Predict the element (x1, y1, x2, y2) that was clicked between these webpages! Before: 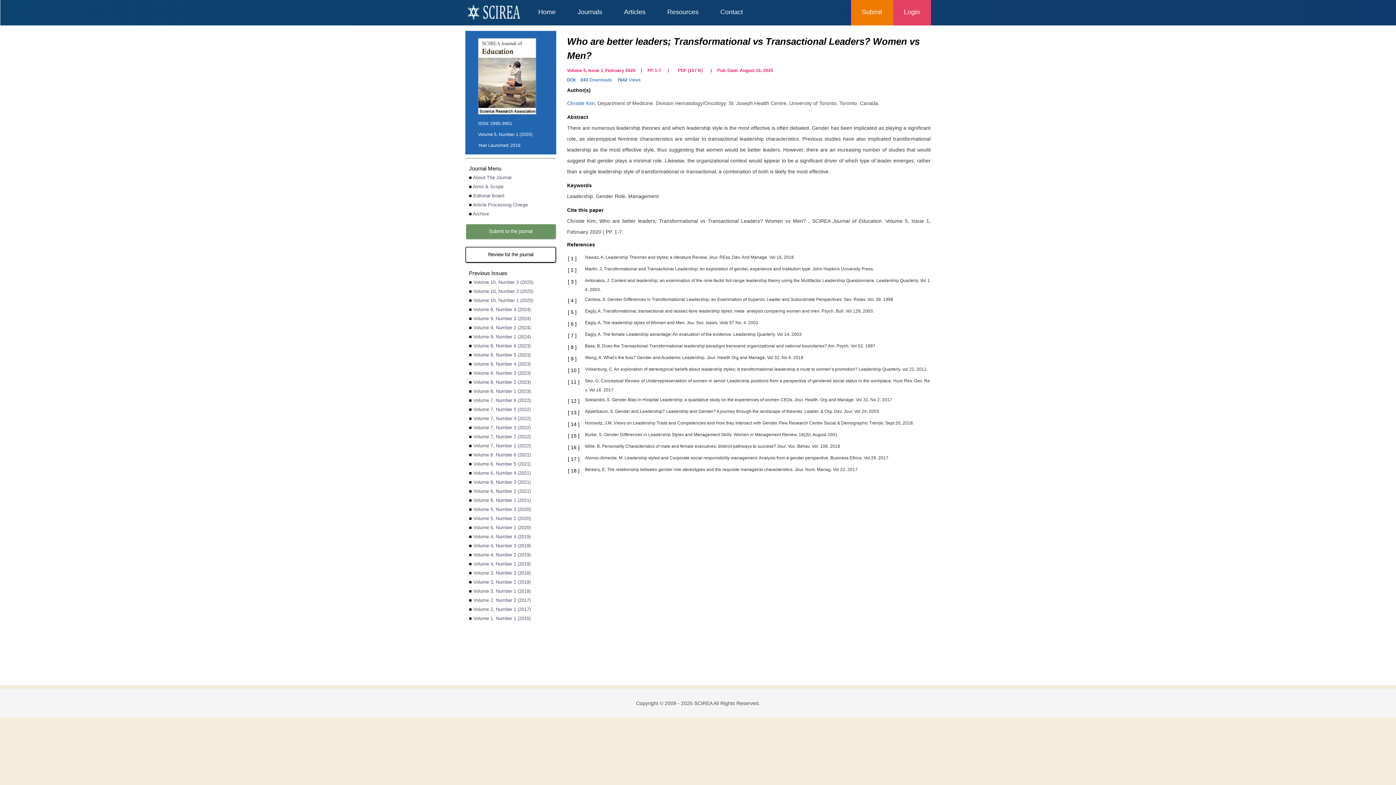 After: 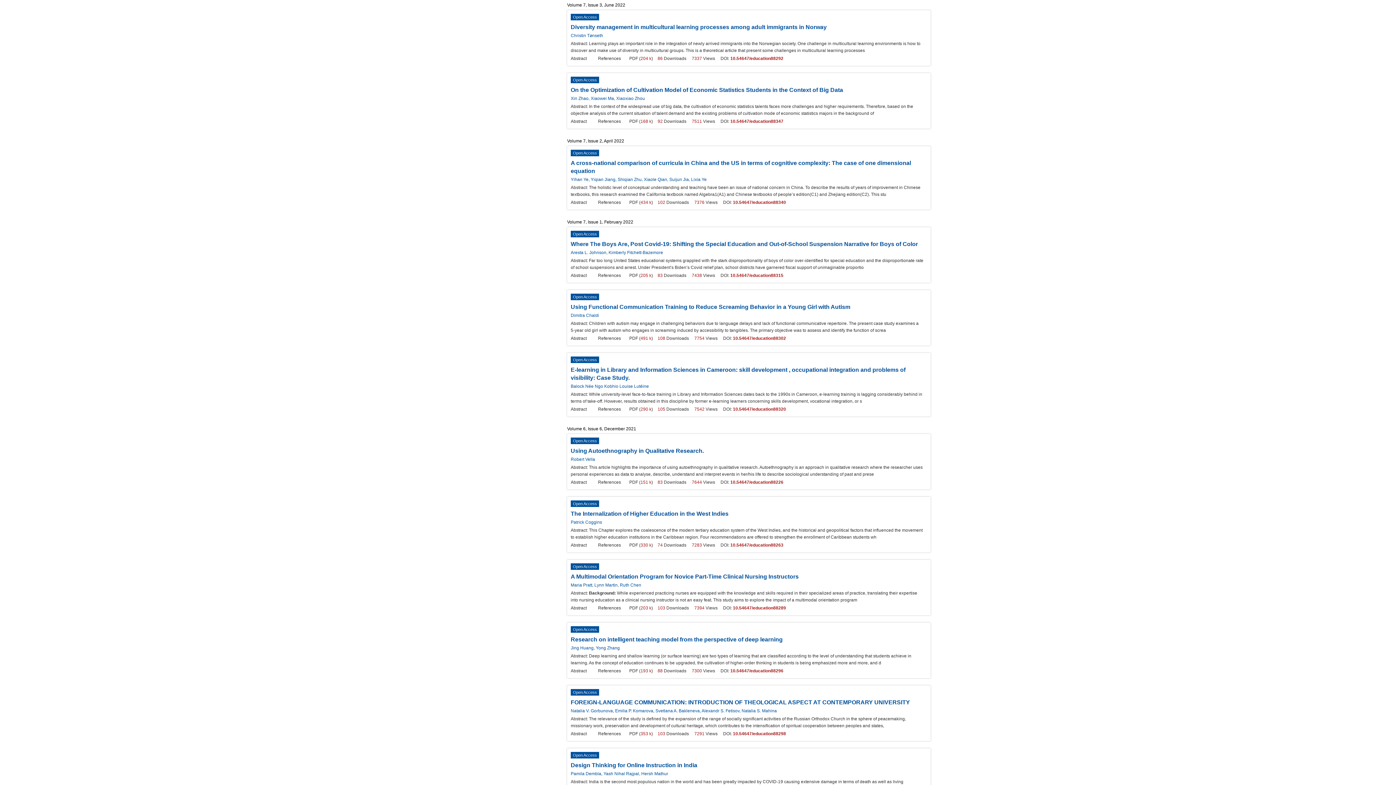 Action: label: Volume 7, Number 3 (2022) bbox: (473, 425, 530, 430)